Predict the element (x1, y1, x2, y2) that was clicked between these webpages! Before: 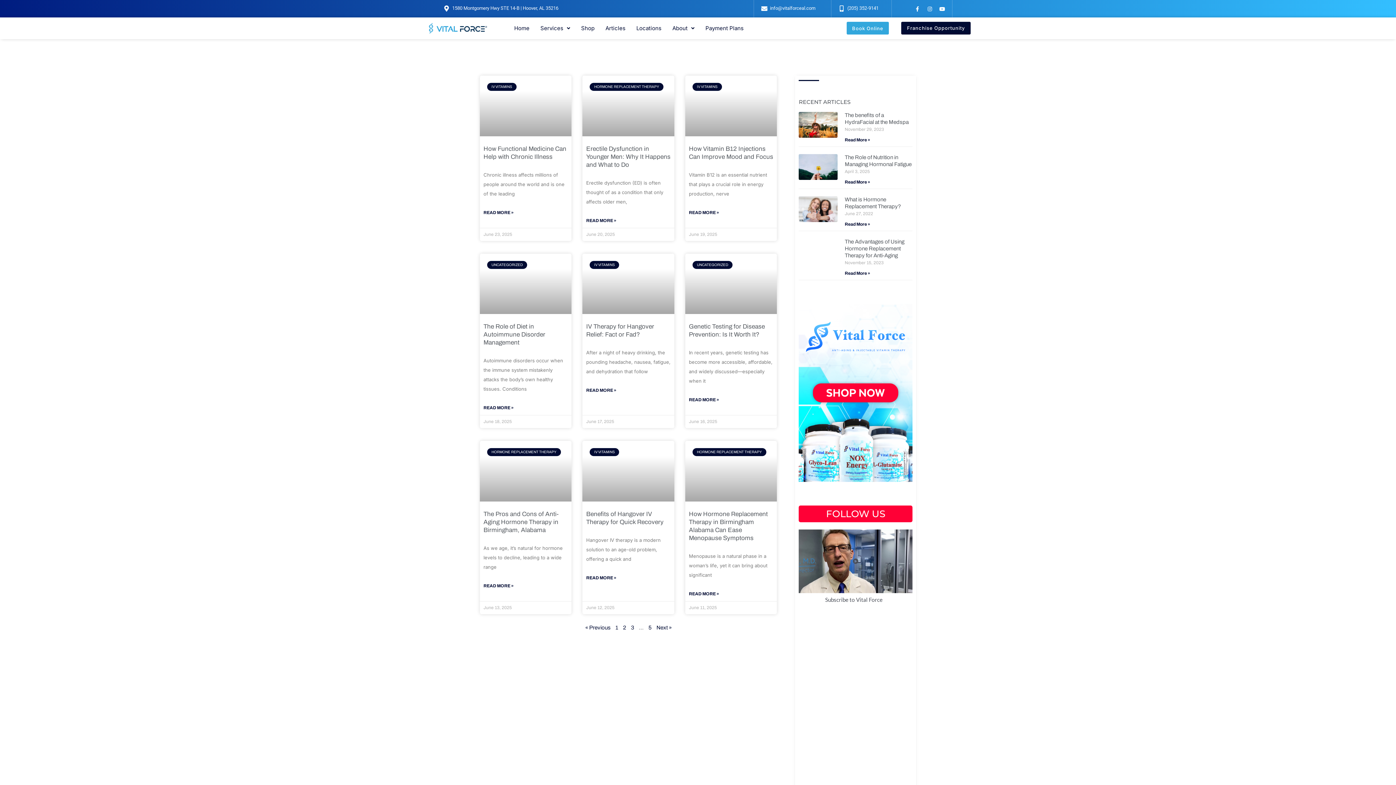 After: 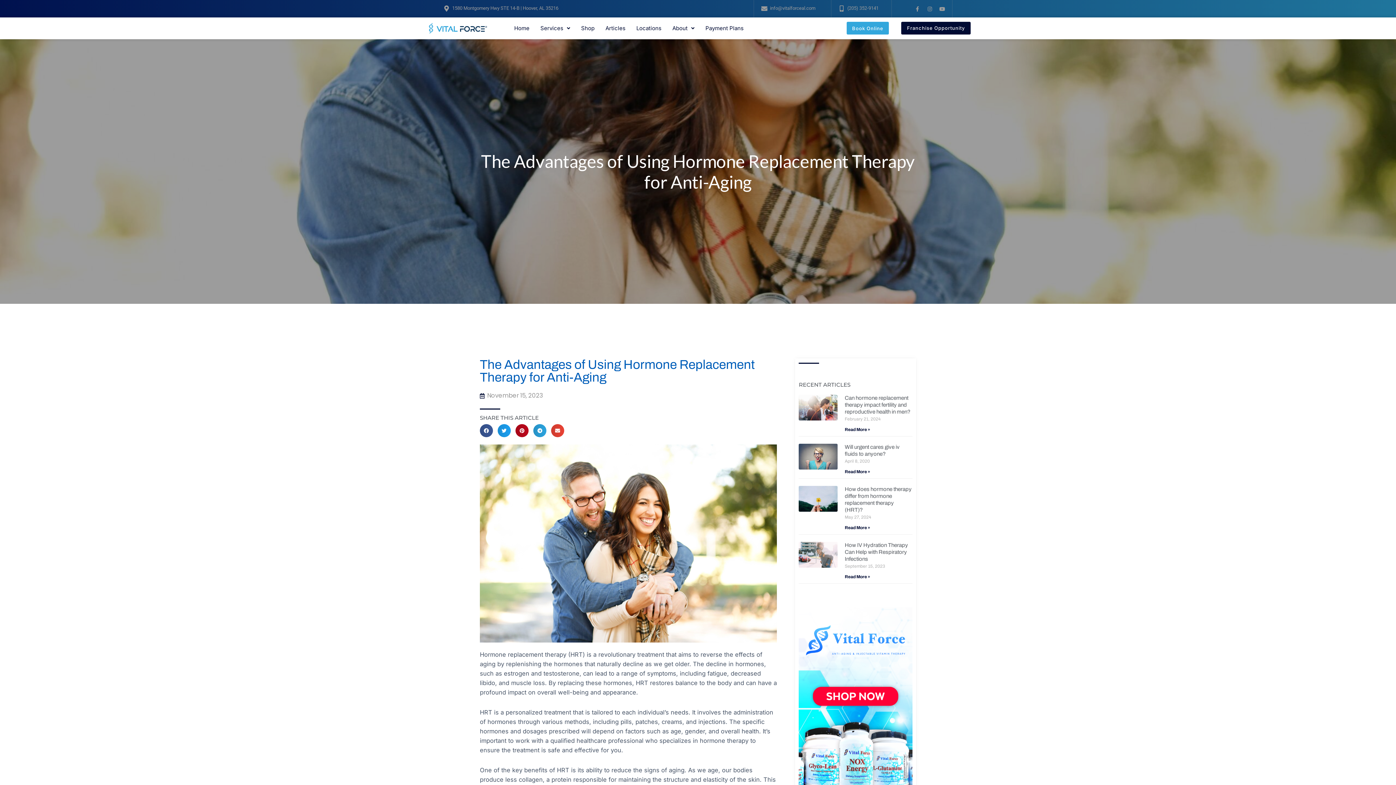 Action: bbox: (844, 270, 870, 275) label: Read more about The Advantages of Using Hormone Replacement Therapy for Anti-Aging